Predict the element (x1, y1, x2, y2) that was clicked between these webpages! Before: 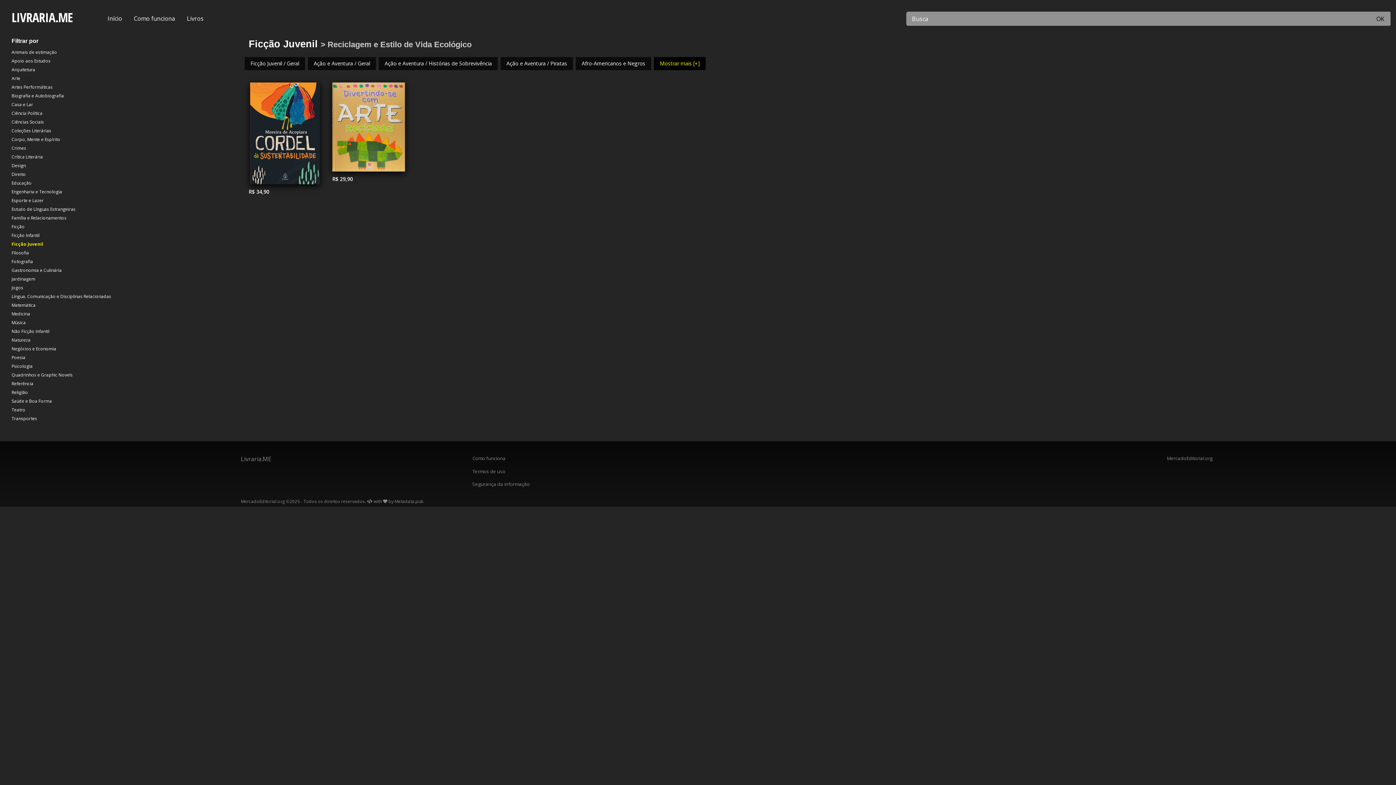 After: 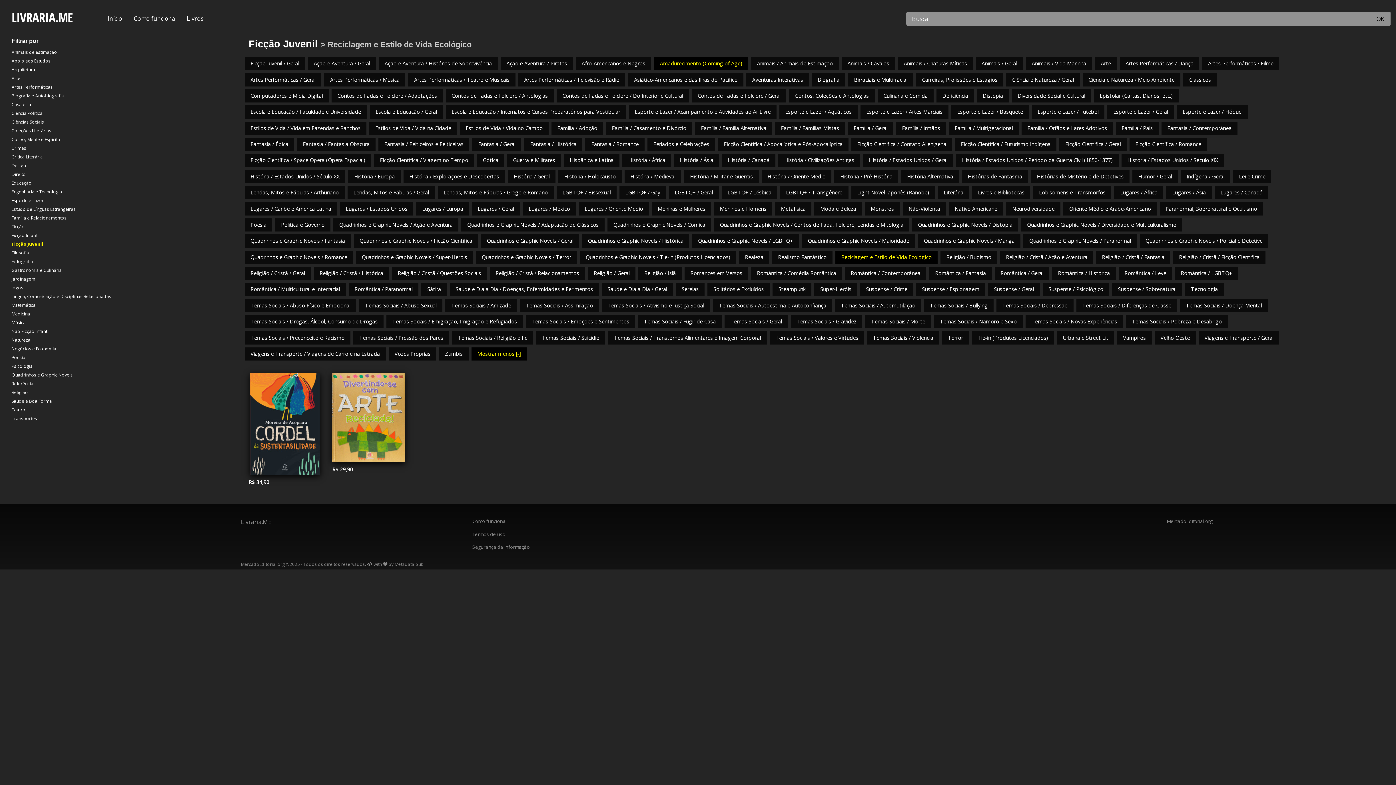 Action: bbox: (654, 57, 705, 70) label: Mostrar mais [+]